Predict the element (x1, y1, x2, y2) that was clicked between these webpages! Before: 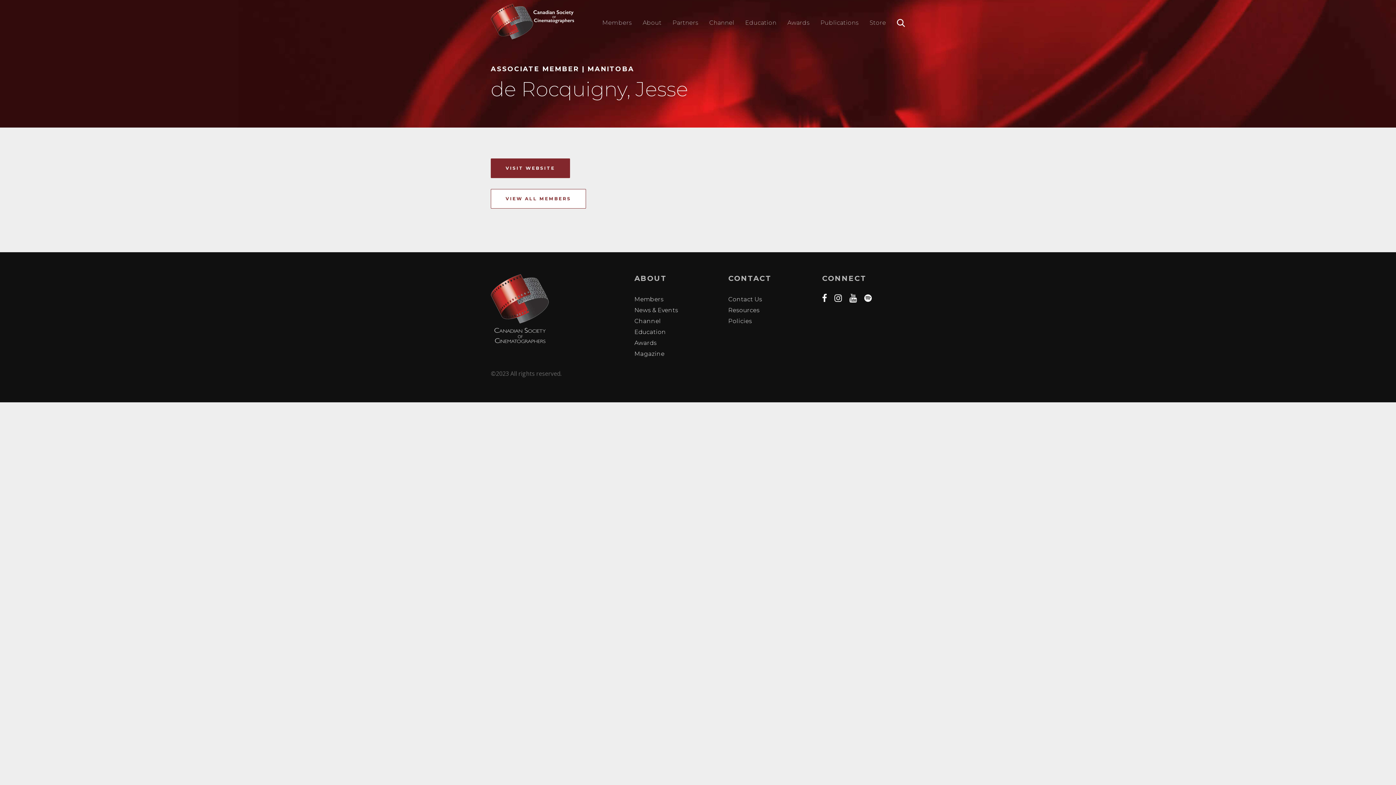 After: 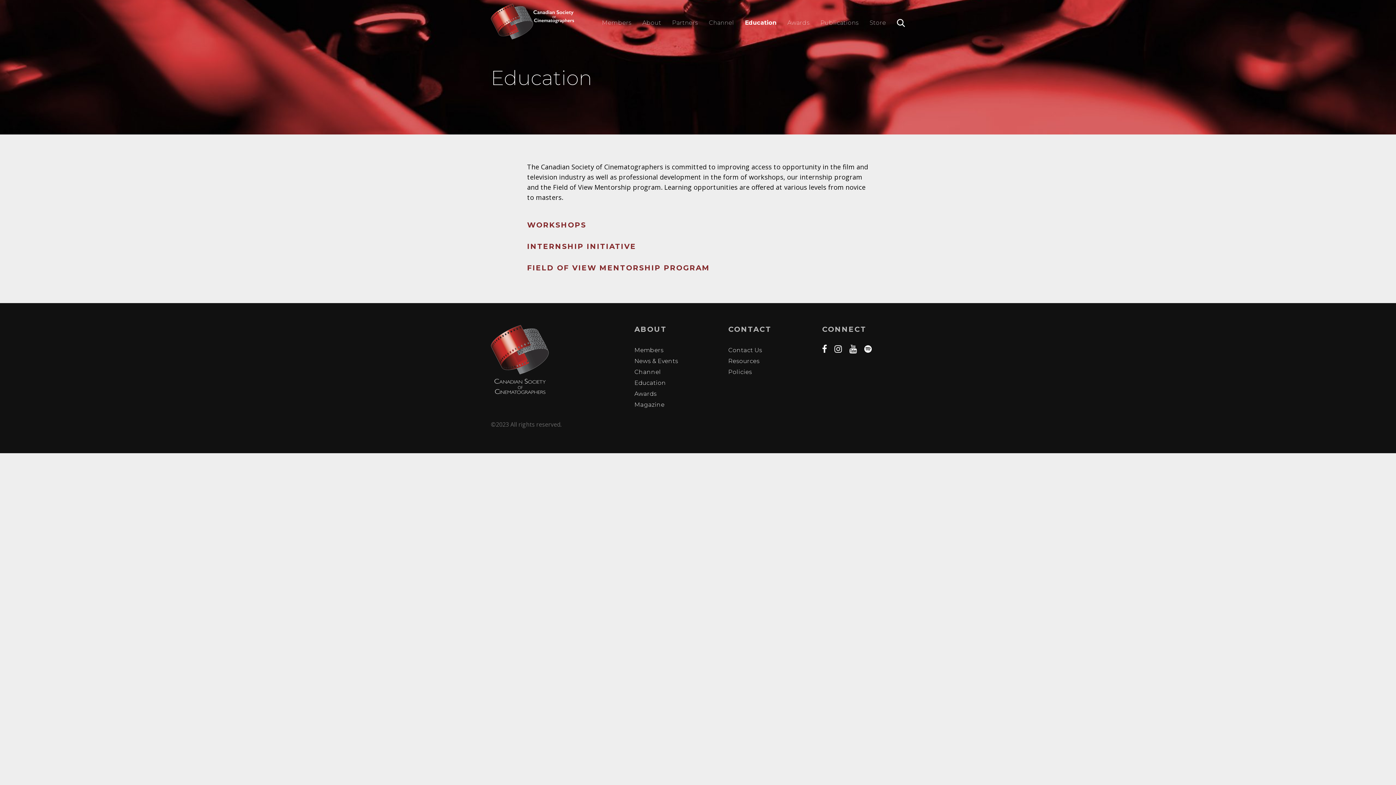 Action: label: Education bbox: (745, 16, 776, 29)